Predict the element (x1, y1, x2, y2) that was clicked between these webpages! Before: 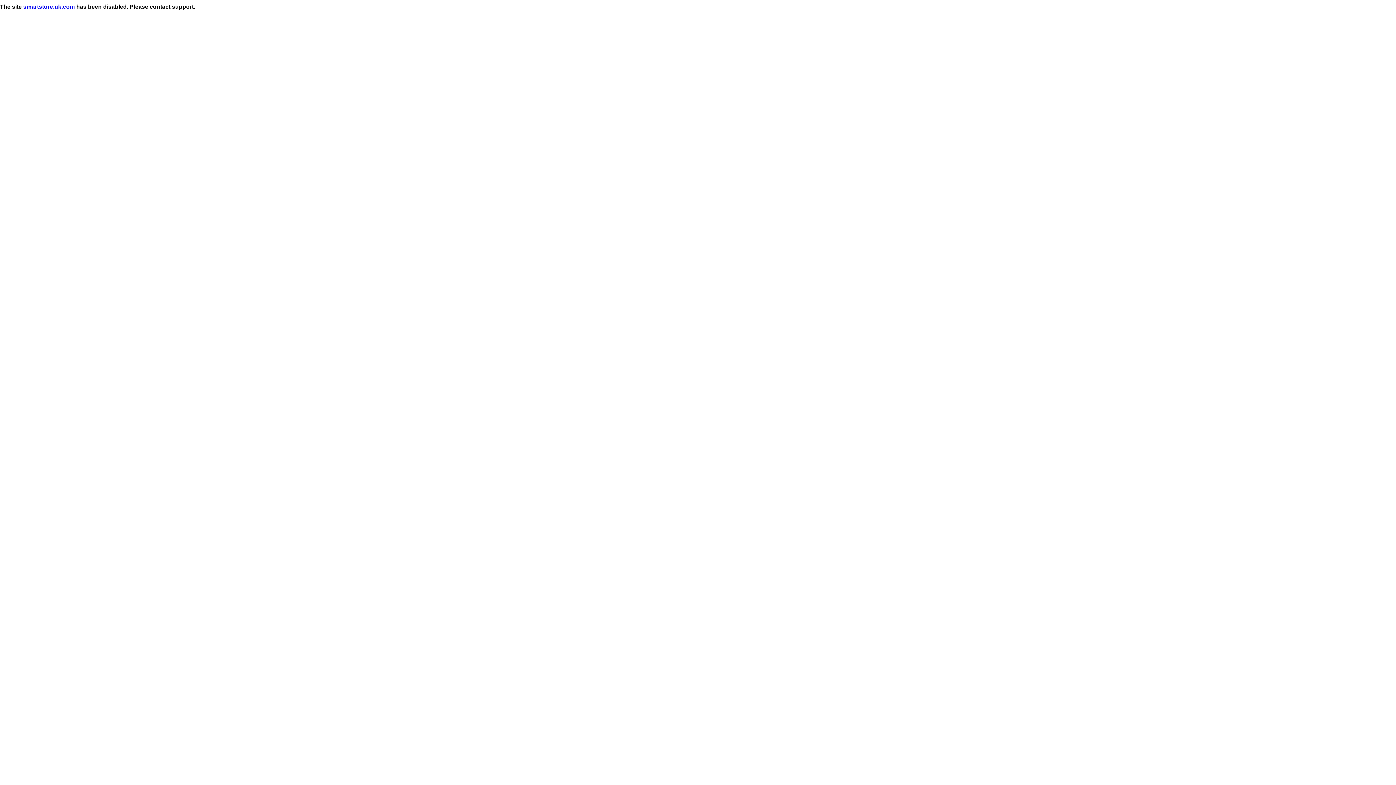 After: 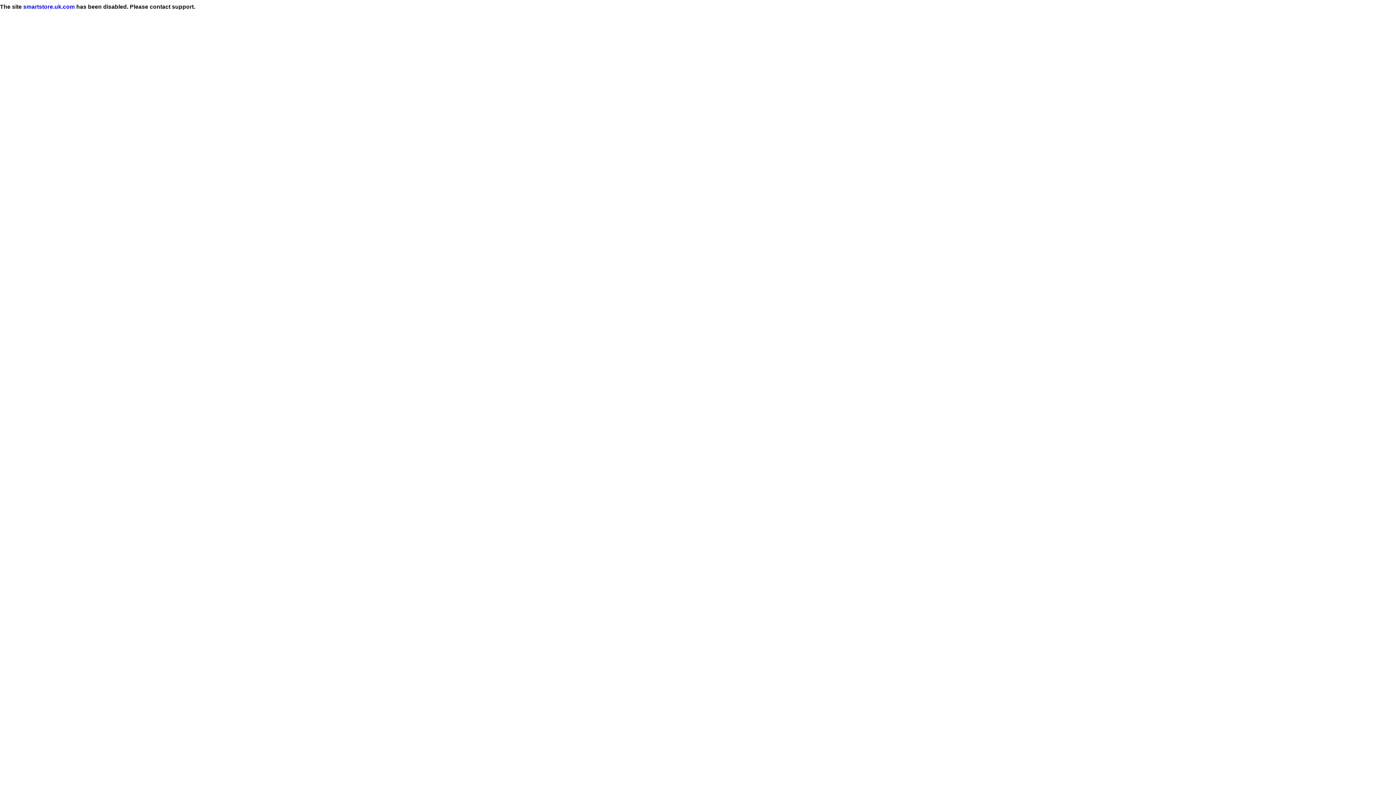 Action: label: smartstore.uk.com bbox: (23, 3, 74, 9)